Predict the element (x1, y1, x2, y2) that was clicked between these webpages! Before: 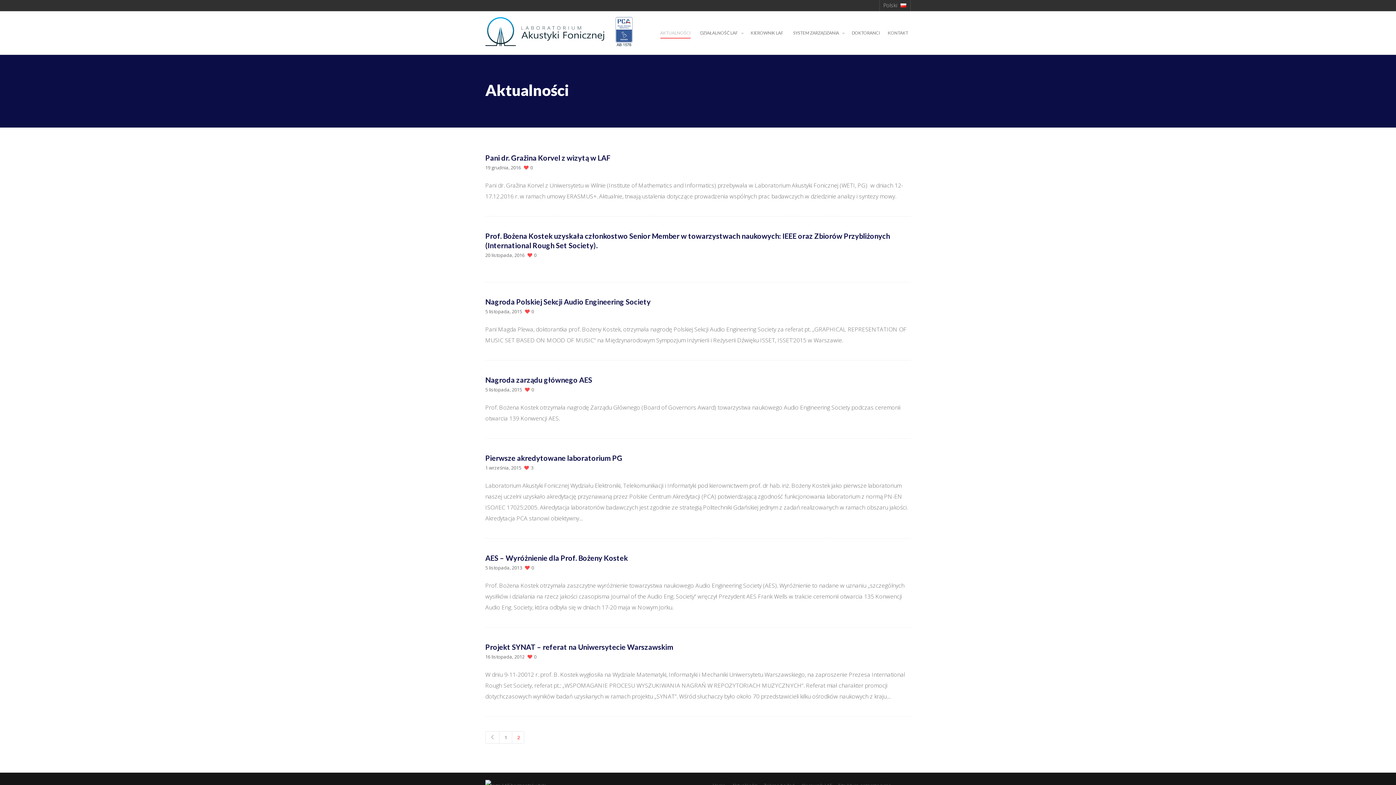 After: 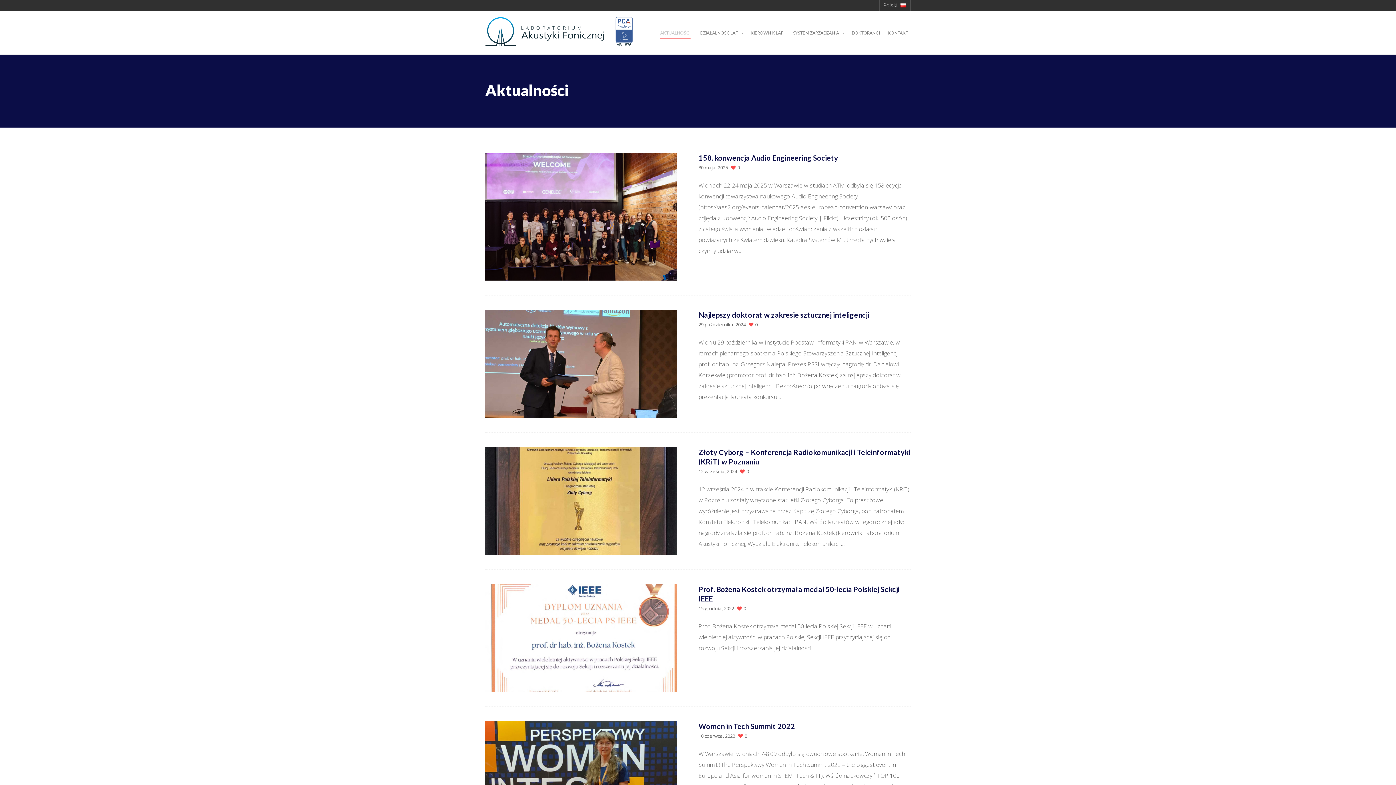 Action: bbox: (500, 732, 512, 743) label: 1